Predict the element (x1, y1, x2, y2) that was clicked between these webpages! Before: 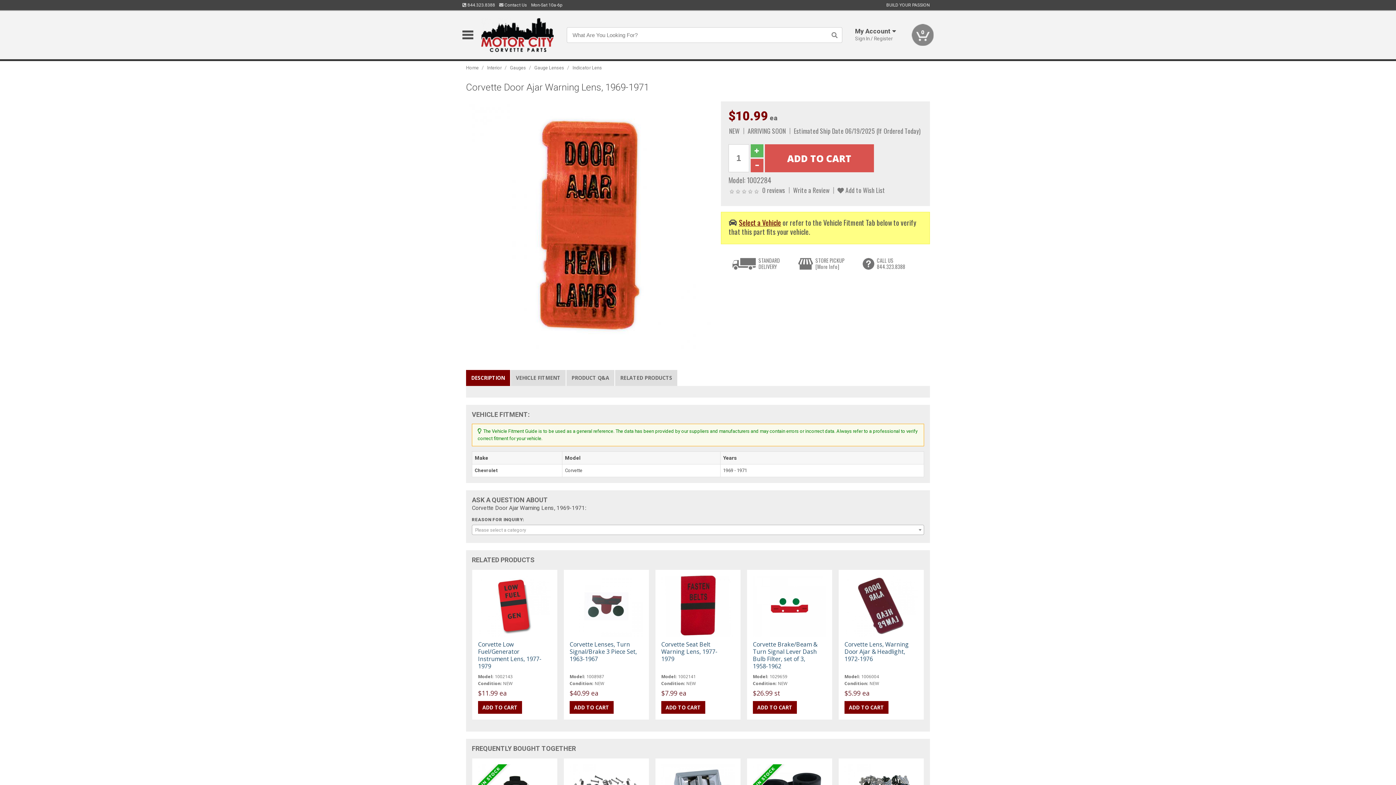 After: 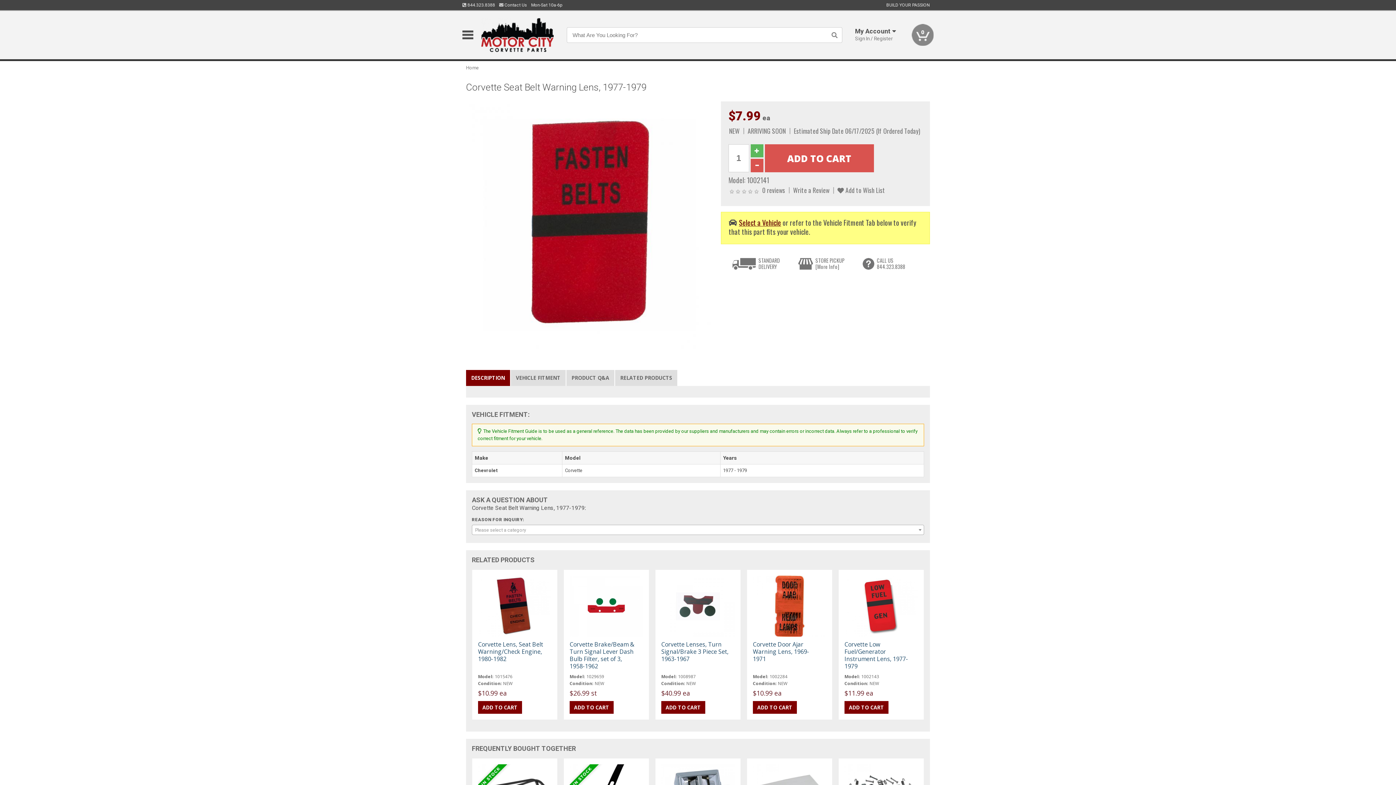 Action: bbox: (661, 575, 734, 637)